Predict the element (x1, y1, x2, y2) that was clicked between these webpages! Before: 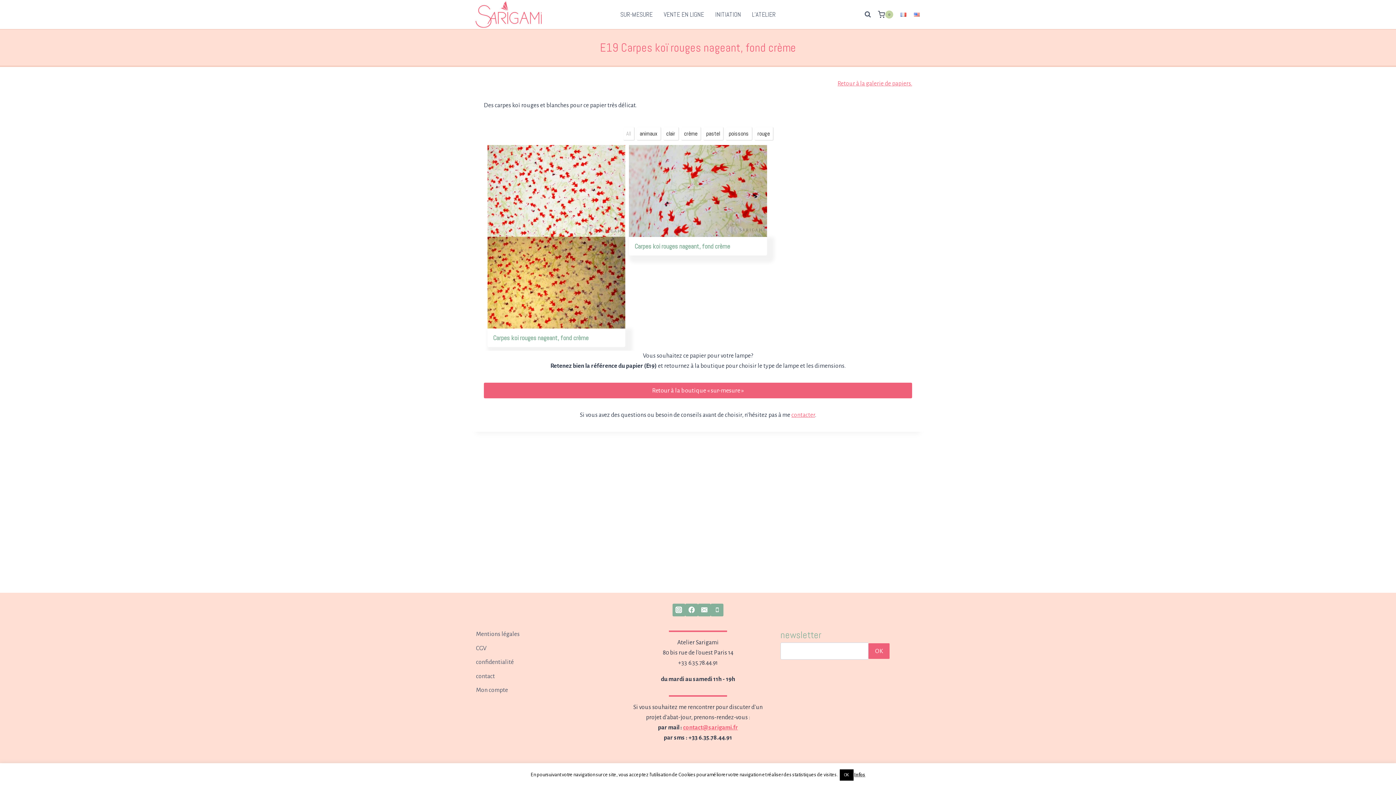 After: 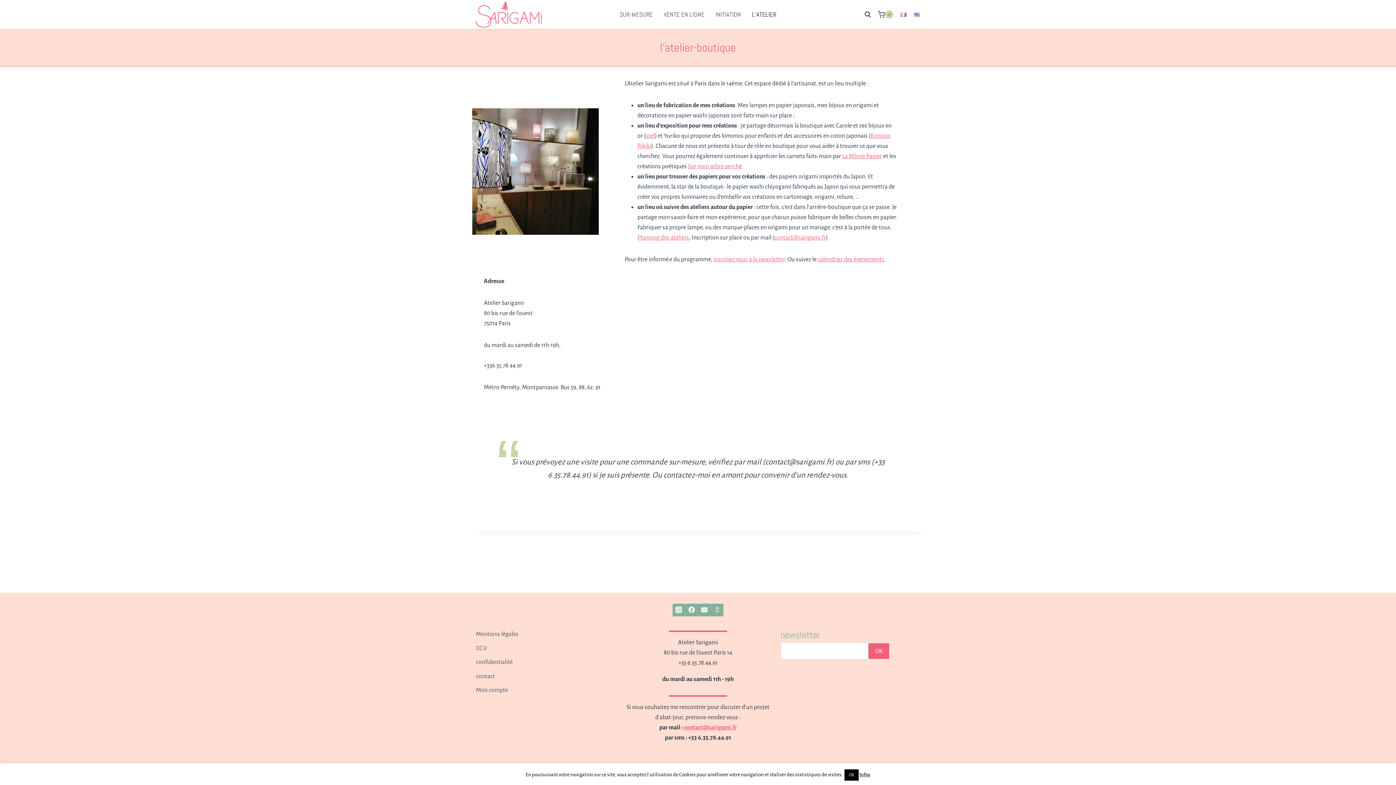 Action: bbox: (746, 5, 781, 23) label: L’ATELIER